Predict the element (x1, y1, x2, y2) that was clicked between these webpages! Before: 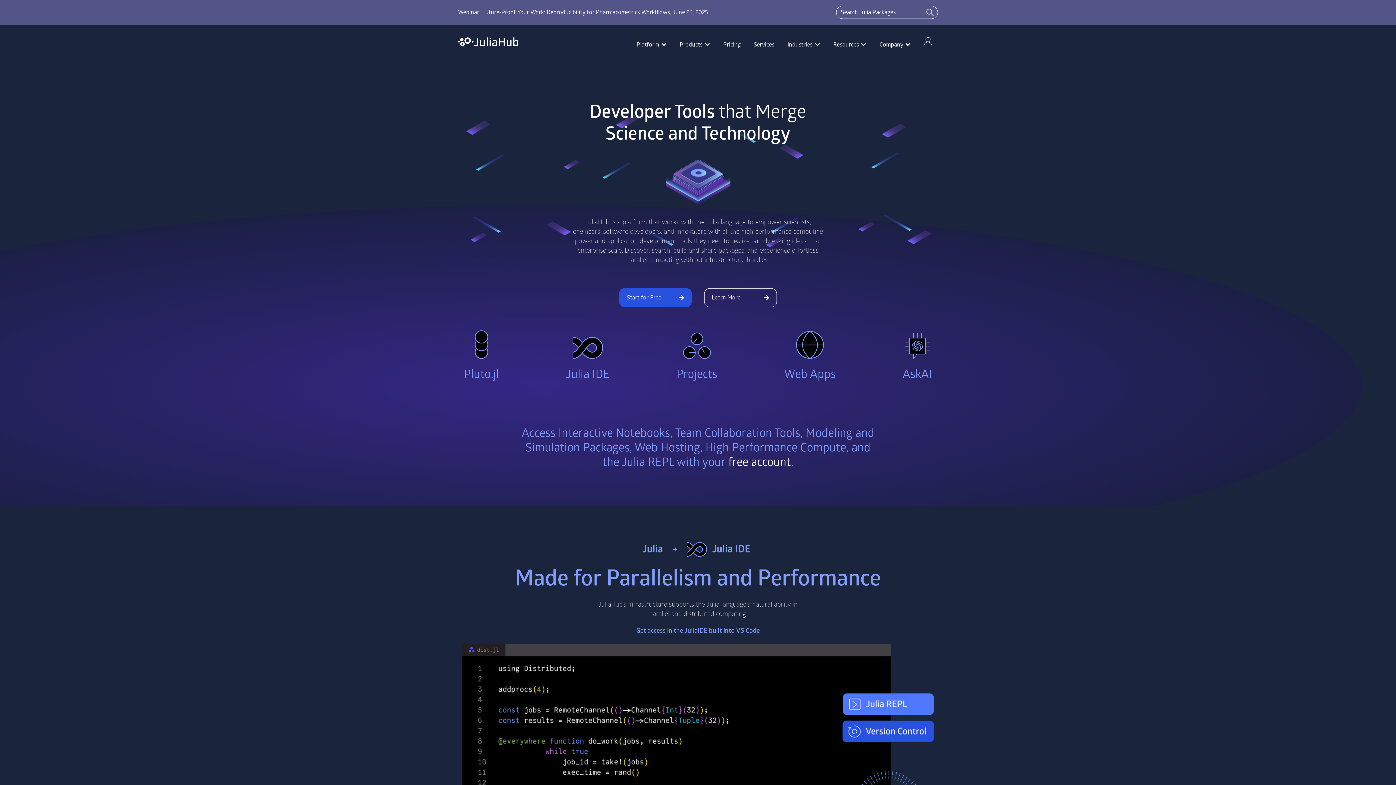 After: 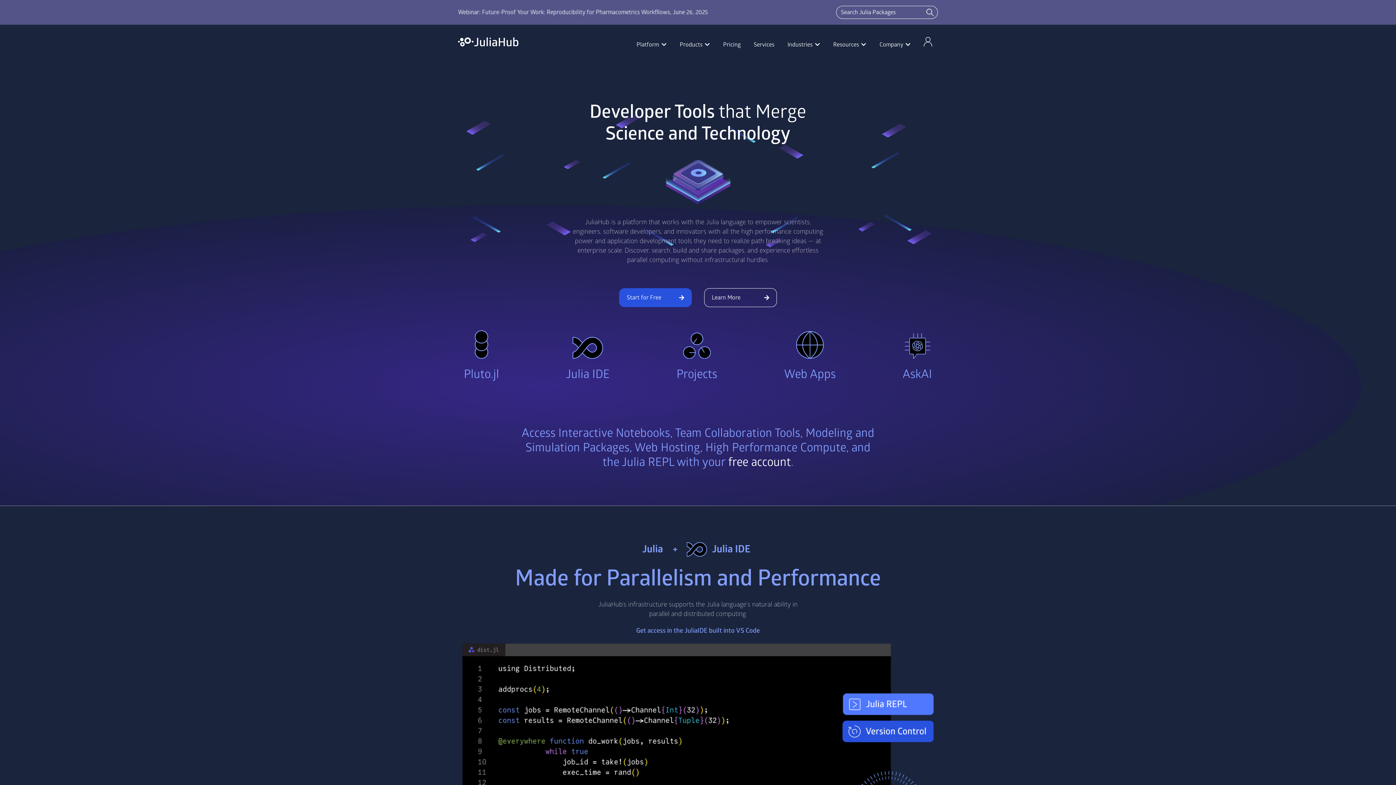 Action: bbox: (879, 39, 903, 49) label: Company